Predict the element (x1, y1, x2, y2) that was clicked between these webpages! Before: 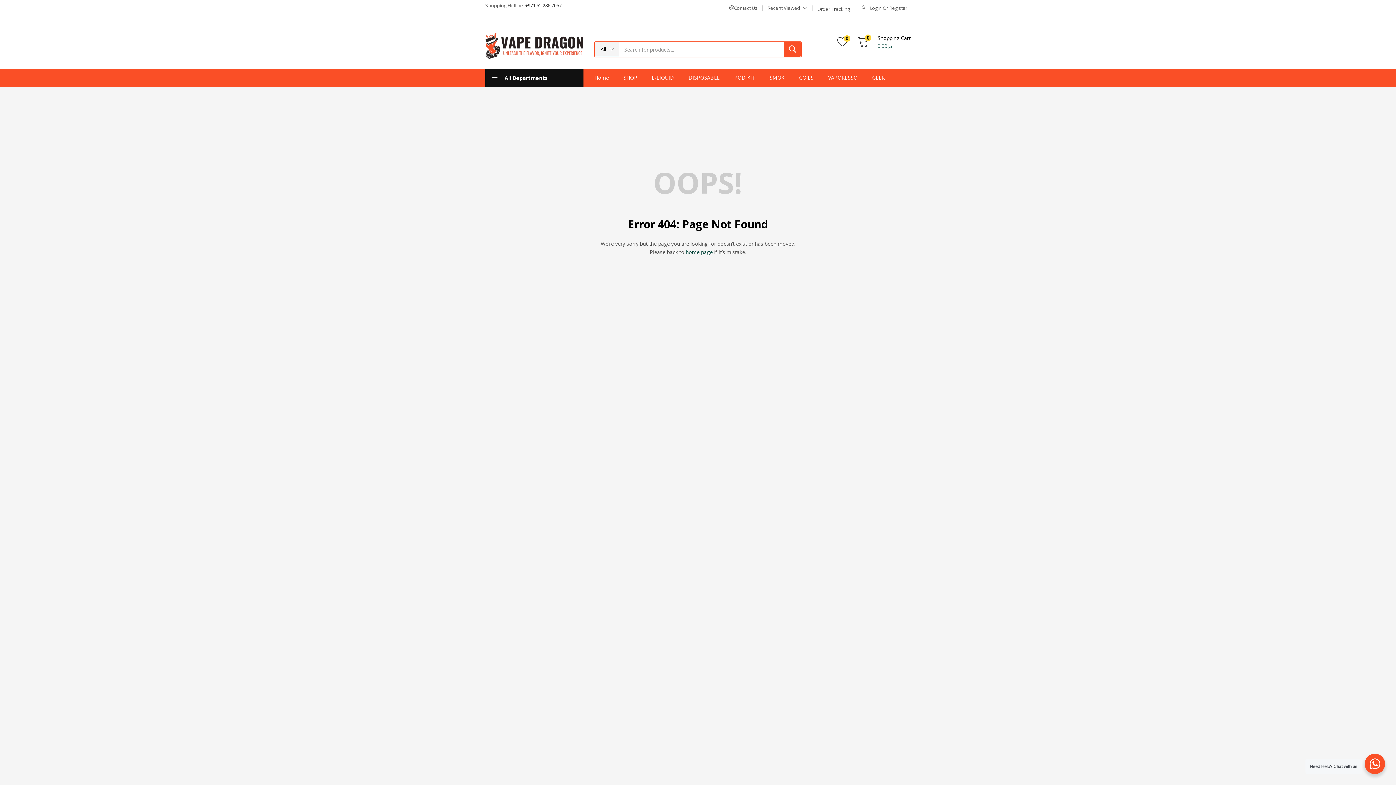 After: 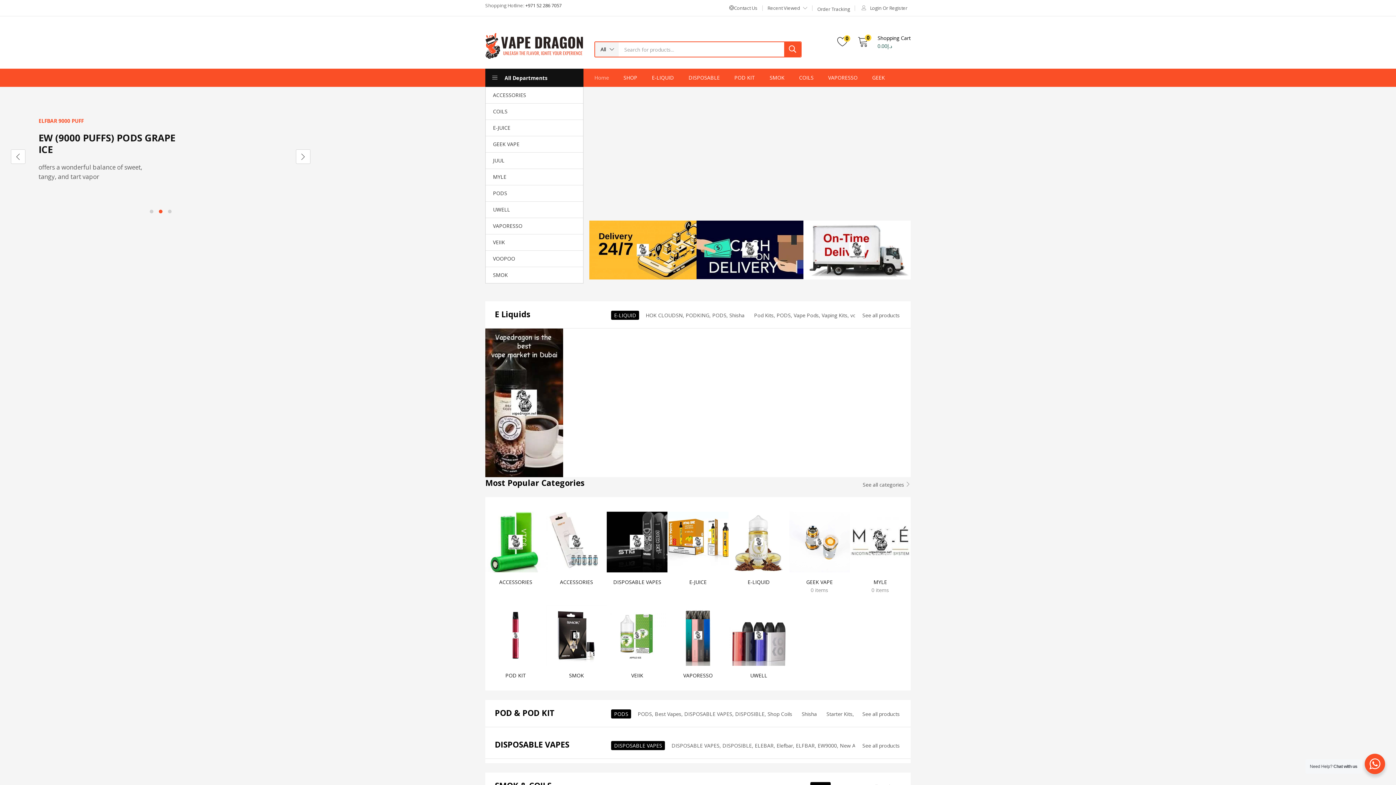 Action: bbox: (686, 248, 712, 255) label: home page